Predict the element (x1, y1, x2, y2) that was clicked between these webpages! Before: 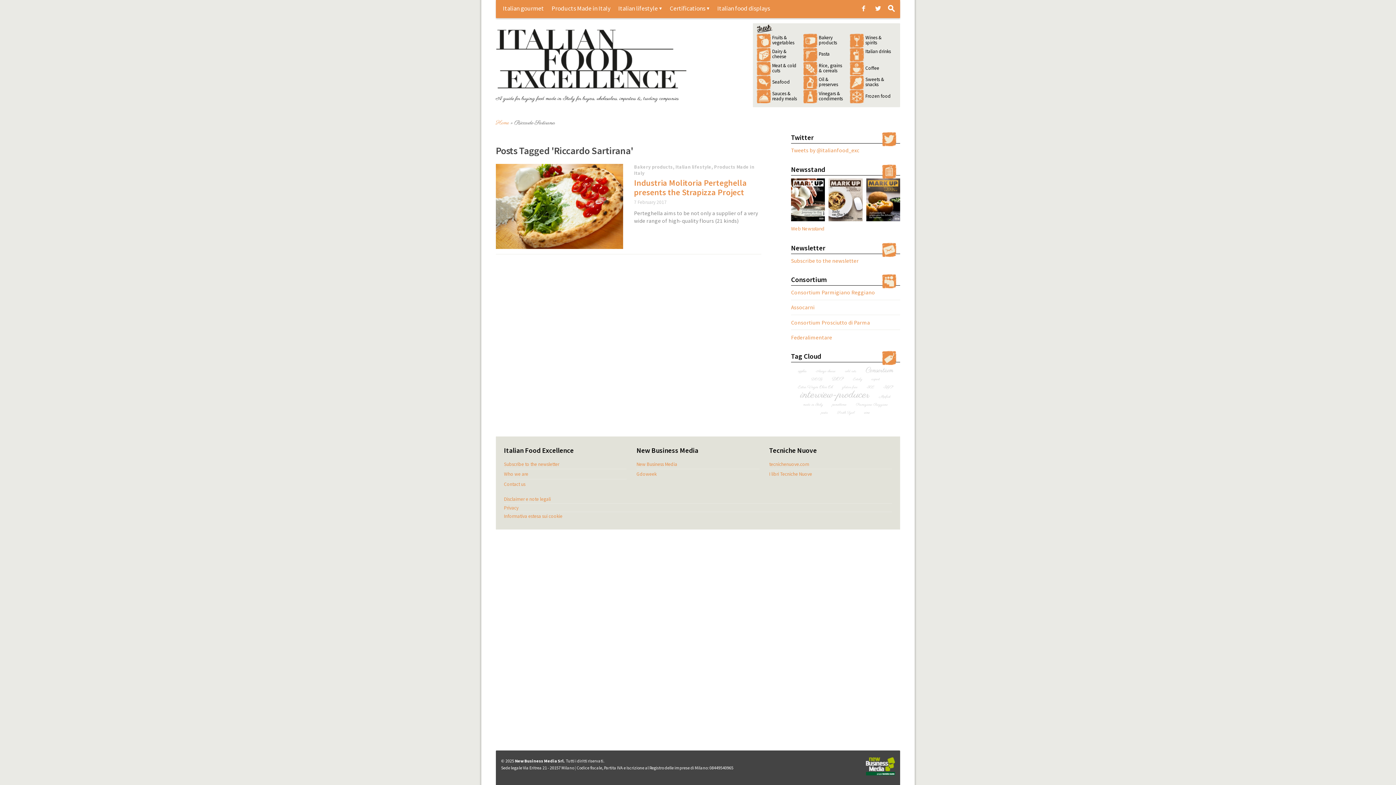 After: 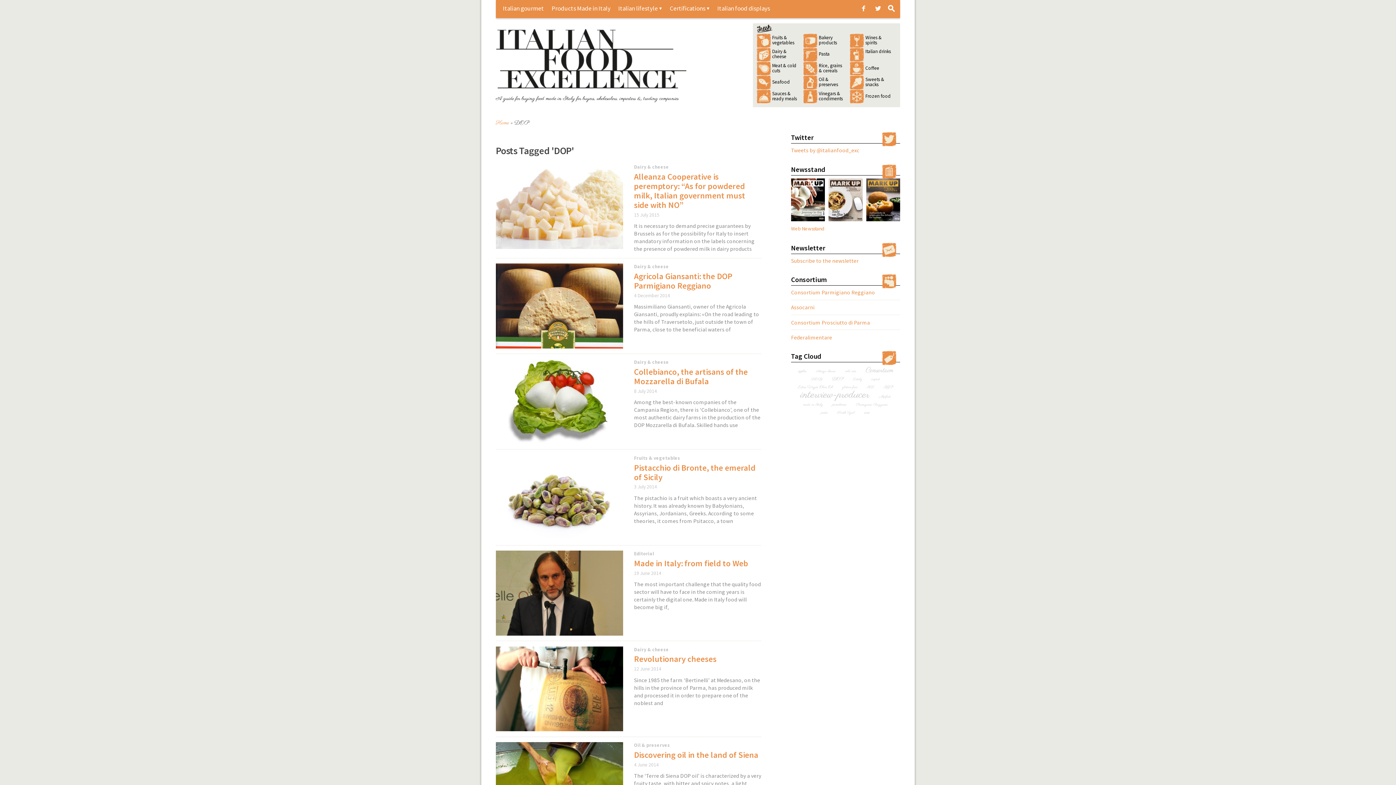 Action: bbox: (827, 374, 848, 384) label: DOP